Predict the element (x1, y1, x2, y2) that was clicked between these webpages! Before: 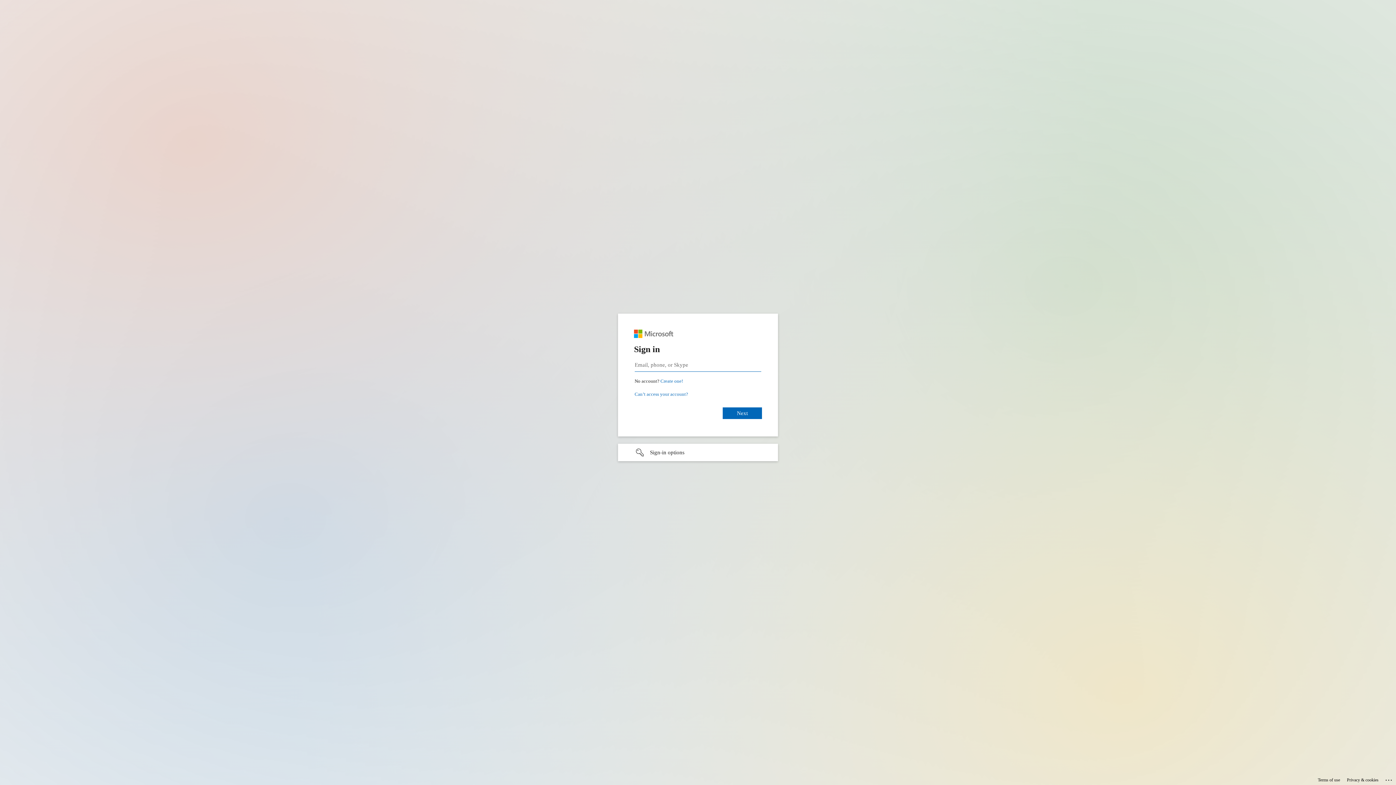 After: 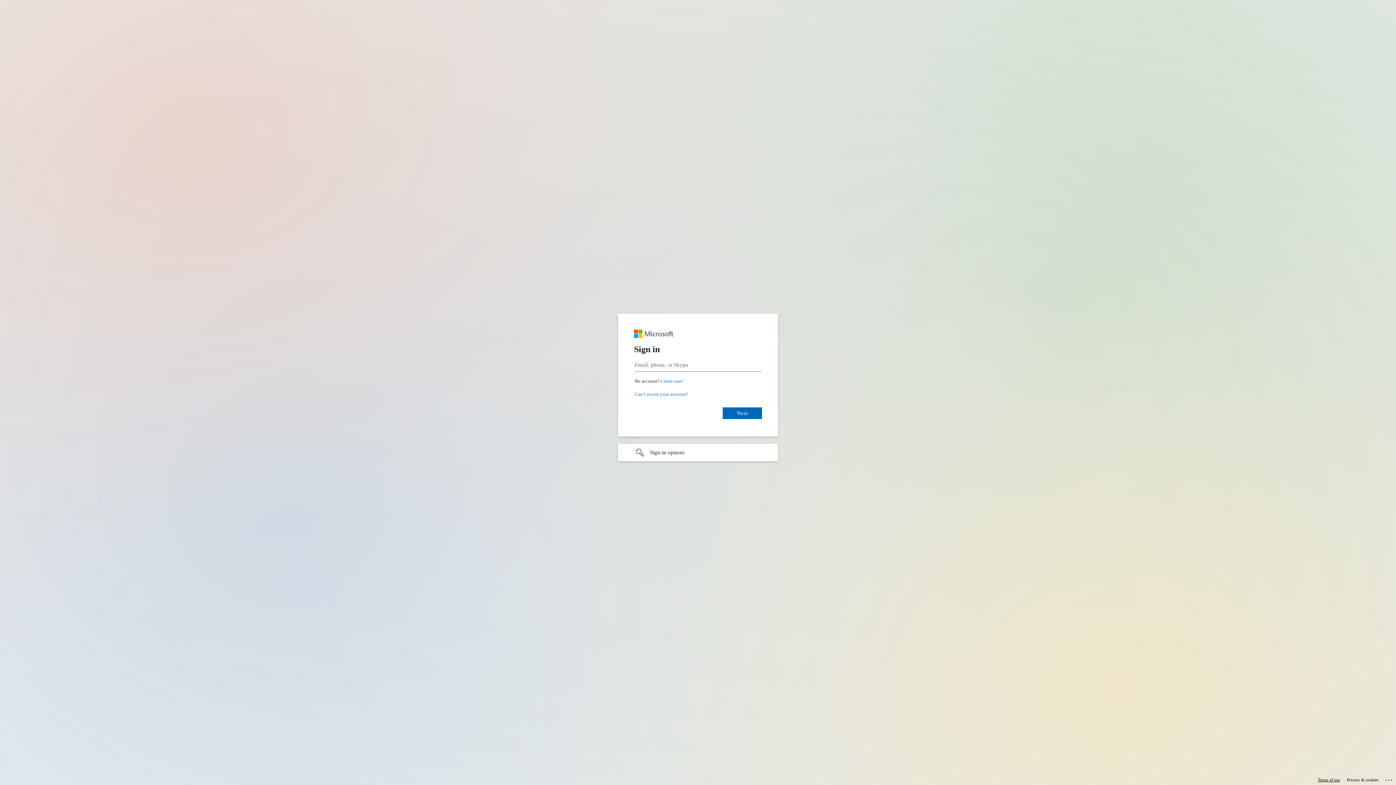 Action: bbox: (1318, 775, 1340, 785) label: Terms of use